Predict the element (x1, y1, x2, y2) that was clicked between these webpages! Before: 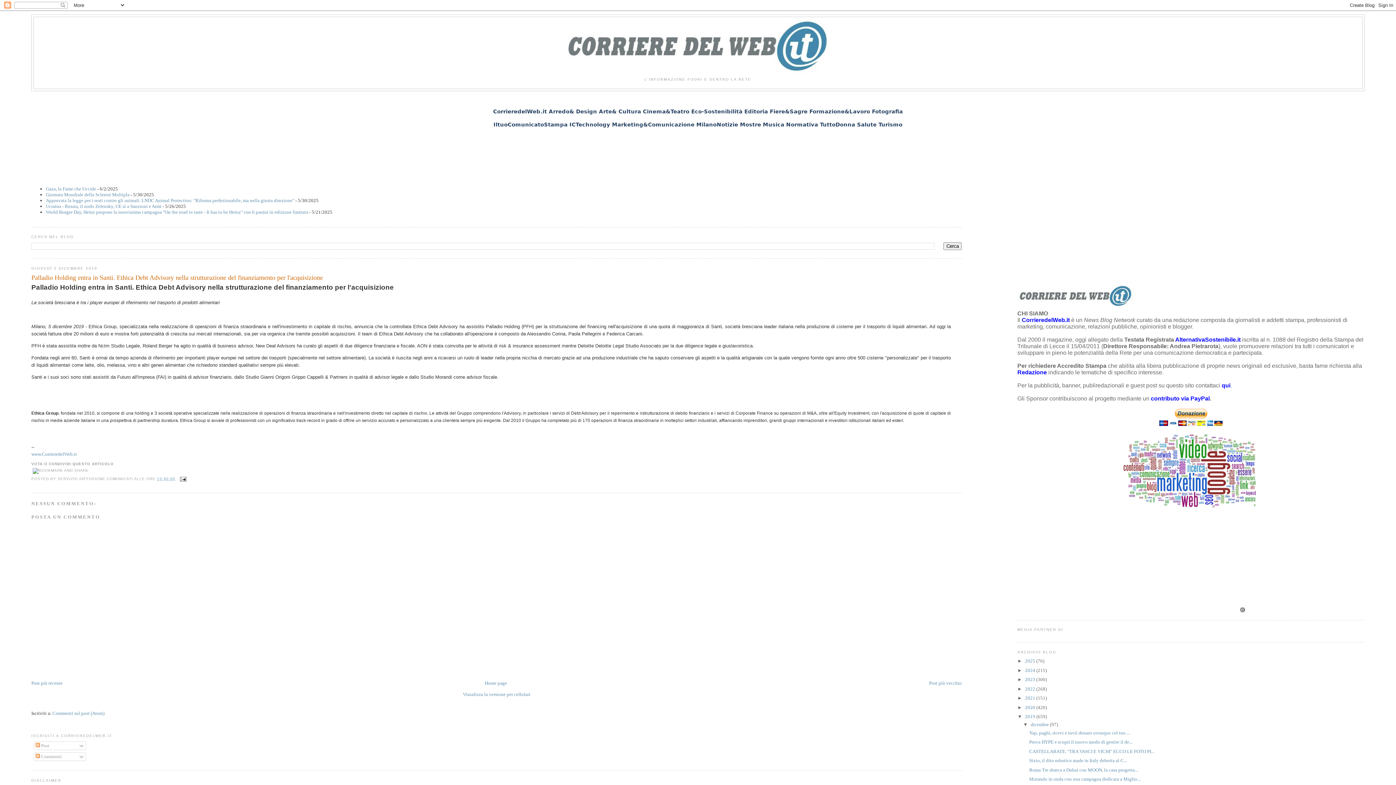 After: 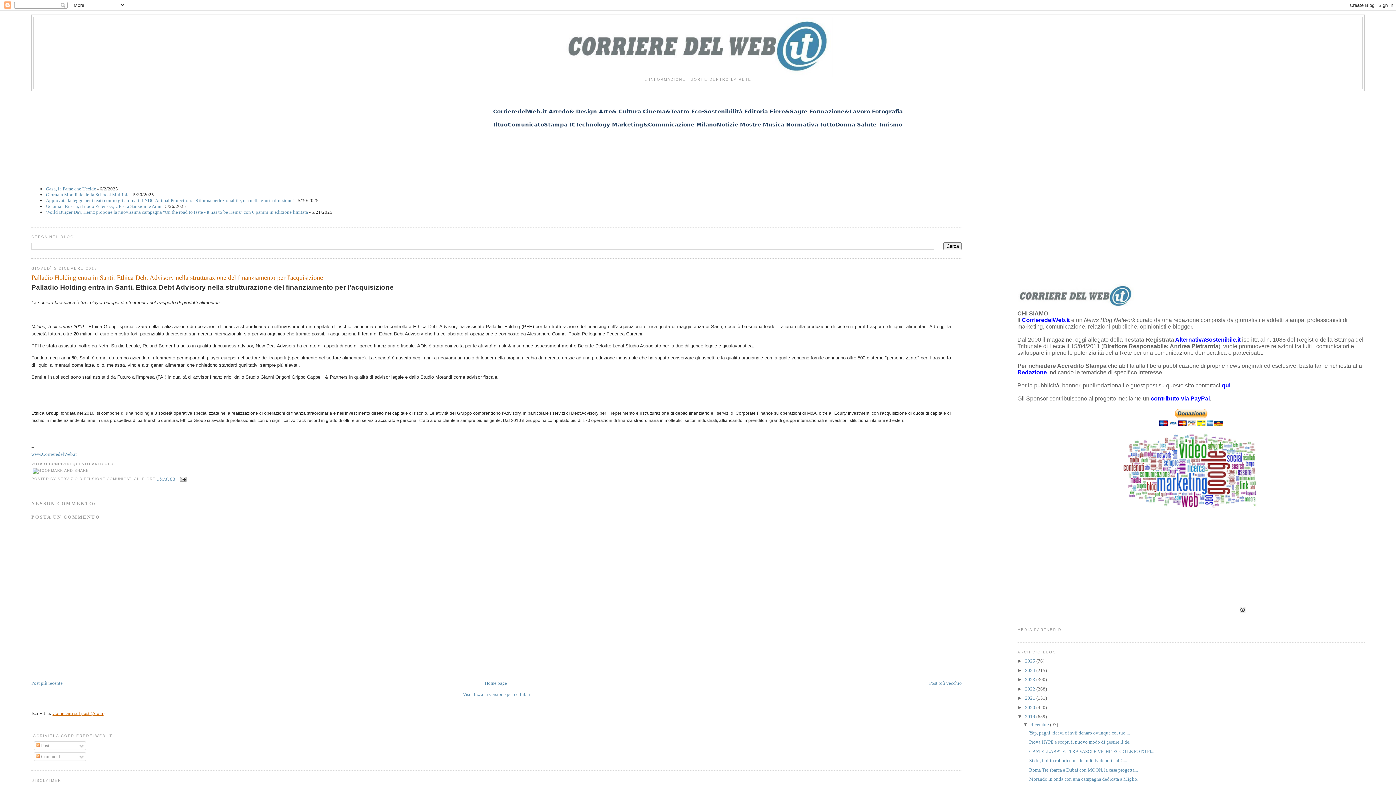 Action: label: Commenti sul post (Atom) bbox: (52, 710, 104, 716)